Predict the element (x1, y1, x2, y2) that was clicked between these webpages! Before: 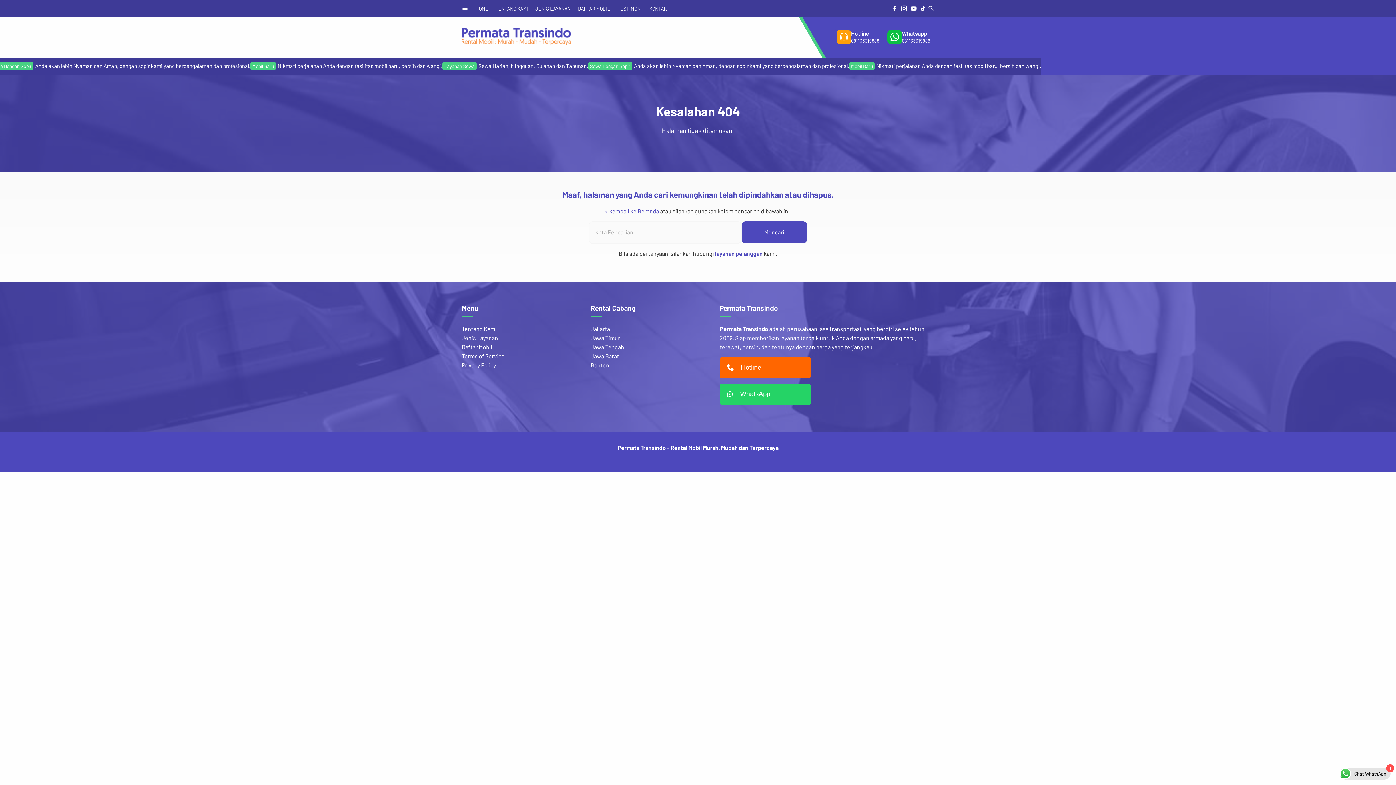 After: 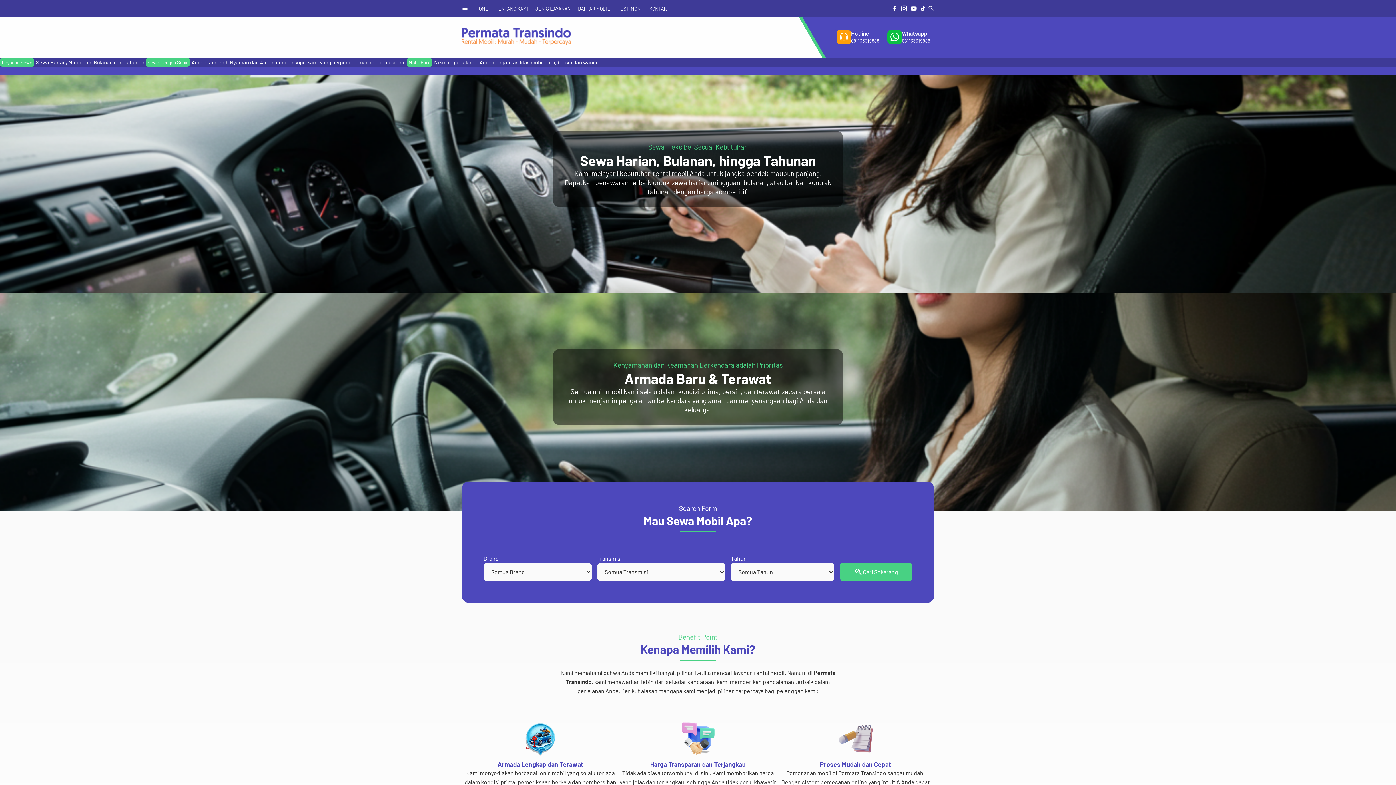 Action: bbox: (532, 3, 574, 13) label: JENIS LAYANAN